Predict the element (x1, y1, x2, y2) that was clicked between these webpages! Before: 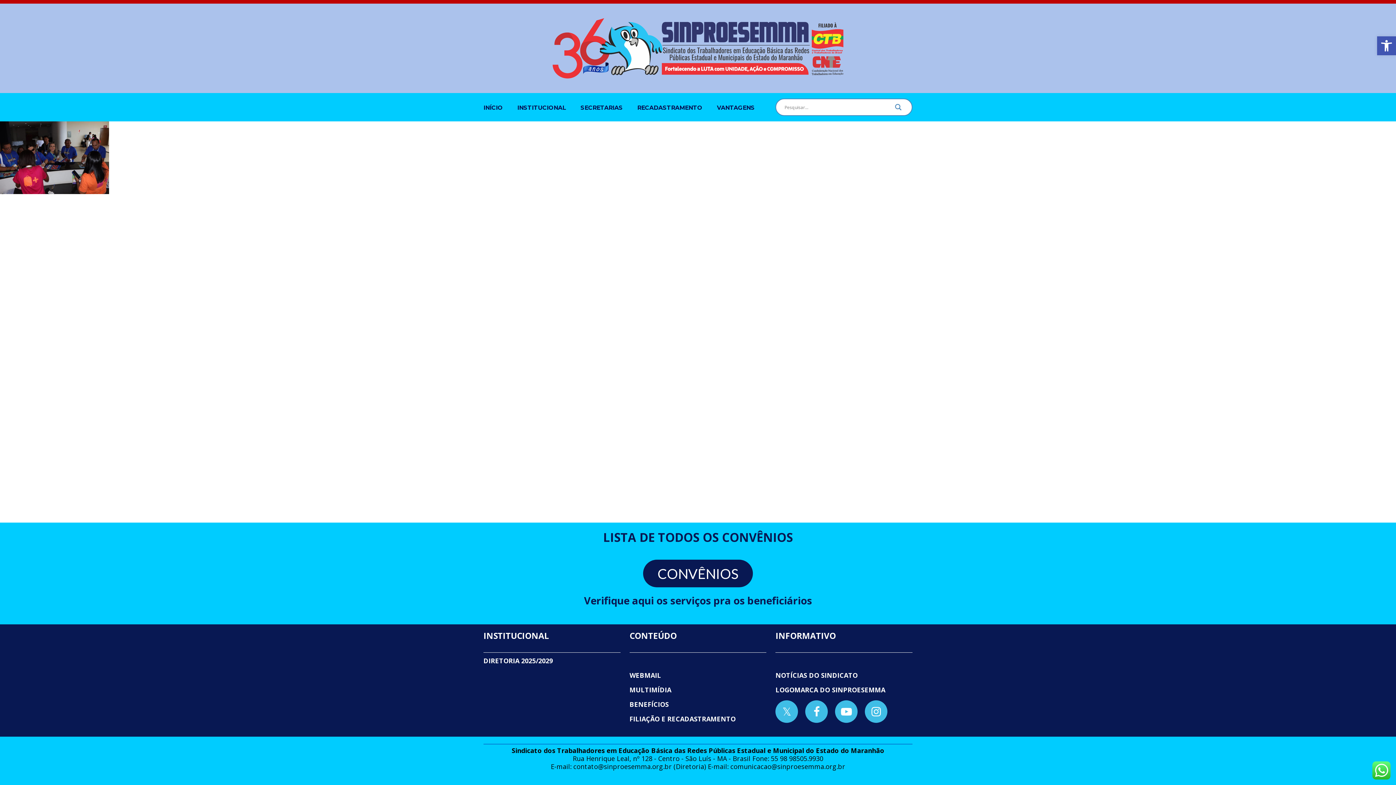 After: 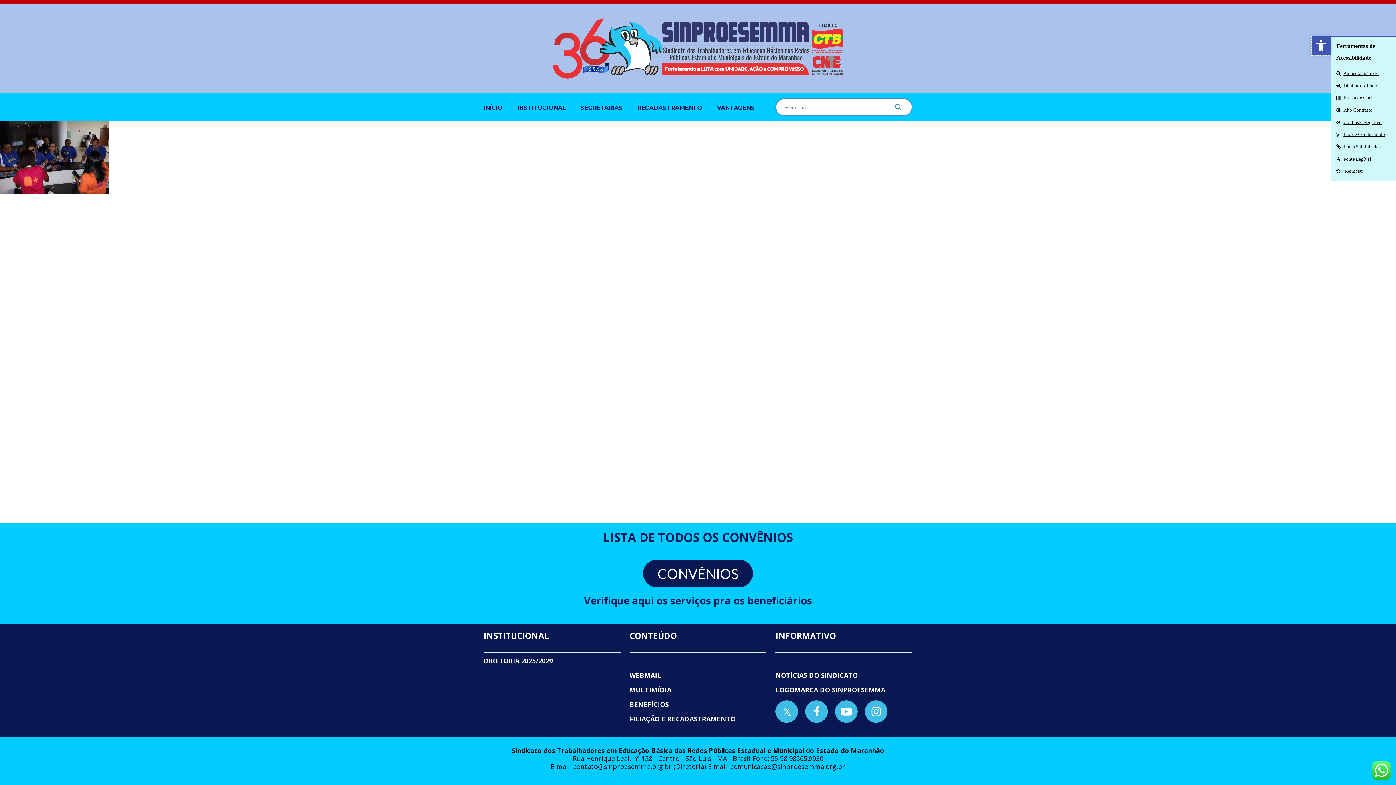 Action: bbox: (1377, 36, 1396, 55) label: Barra de Ferramentas Aberta